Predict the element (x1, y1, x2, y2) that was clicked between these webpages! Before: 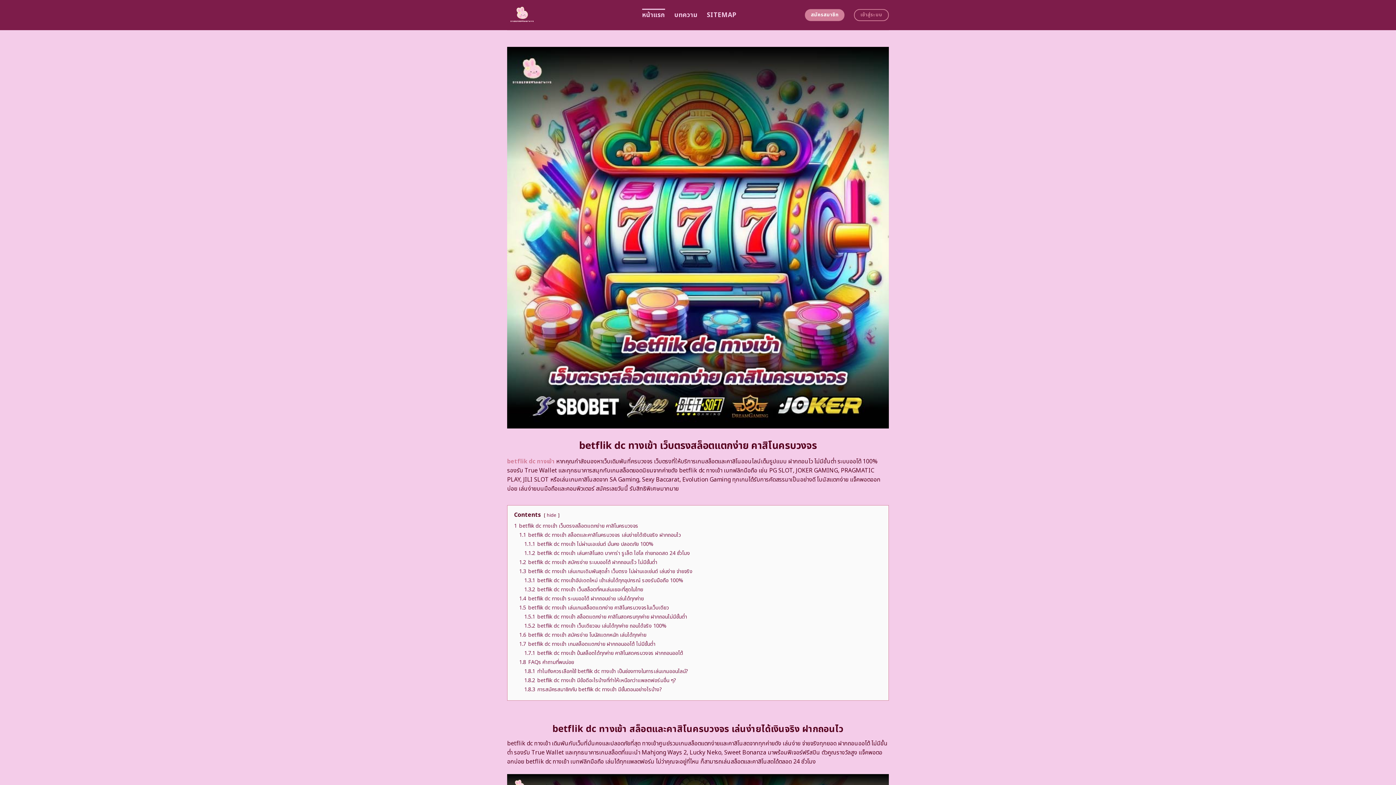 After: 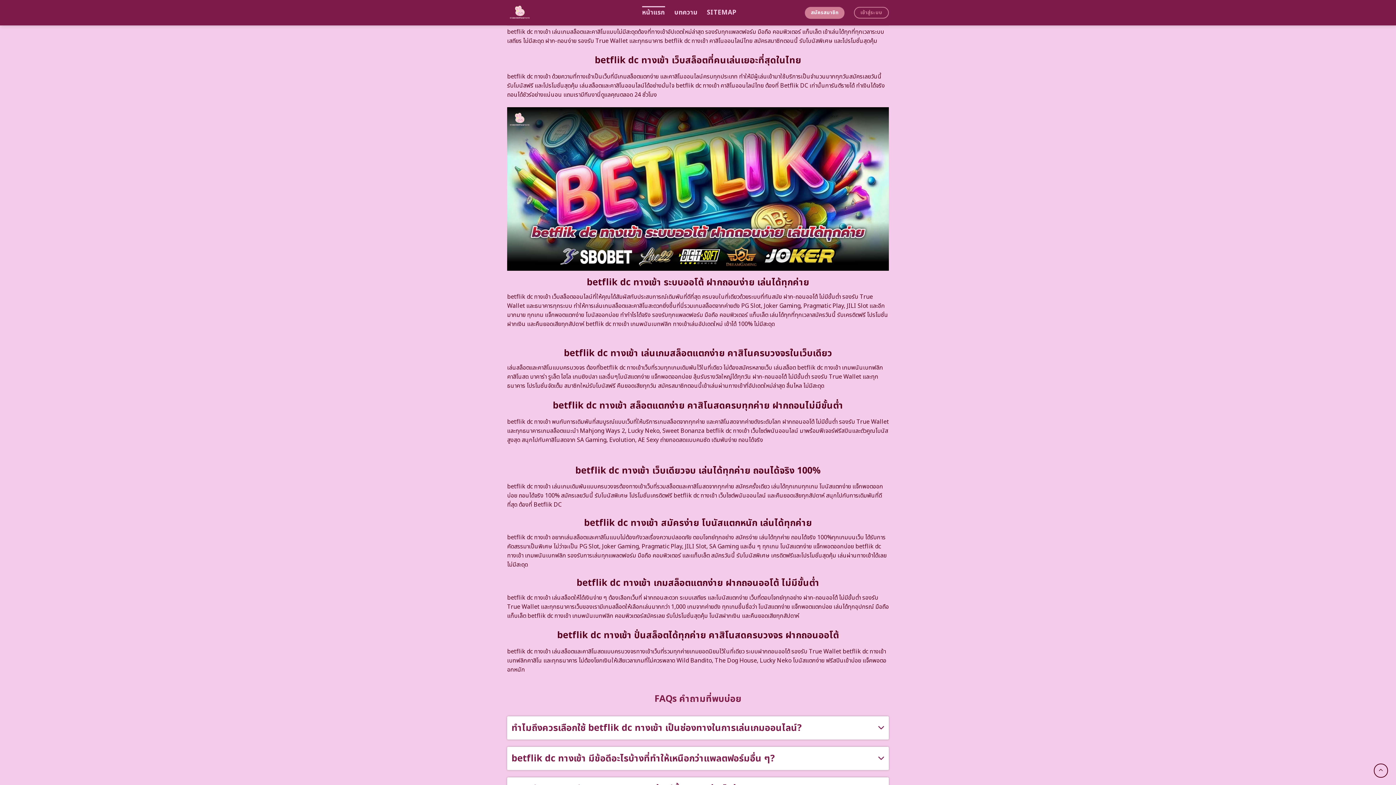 Action: bbox: (524, 576, 683, 584) label: 1.3.1 betflik dc ทางเข้าอัปเดตใหม่ เข้าเล่นได้ทุกอุปกรณ์ รองรับมือถือ 100%